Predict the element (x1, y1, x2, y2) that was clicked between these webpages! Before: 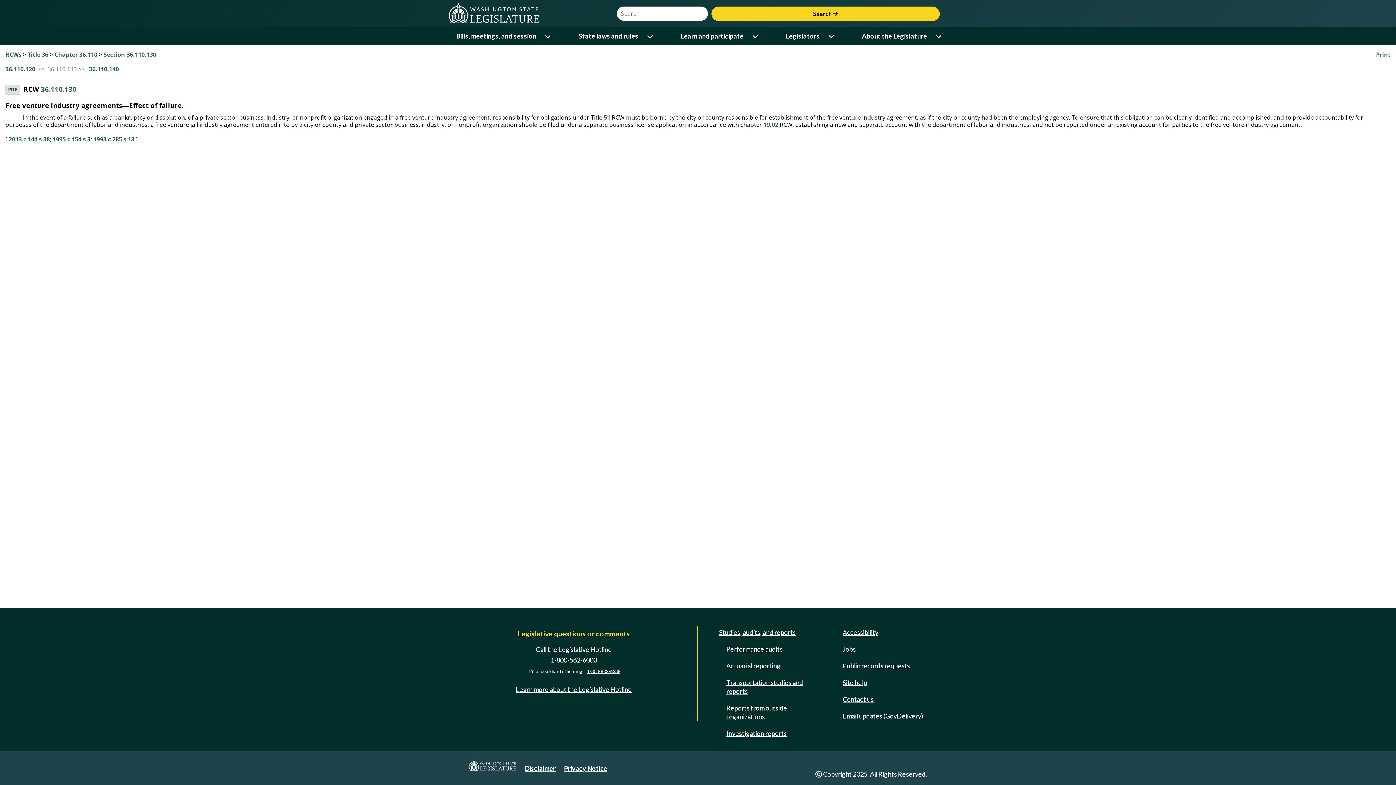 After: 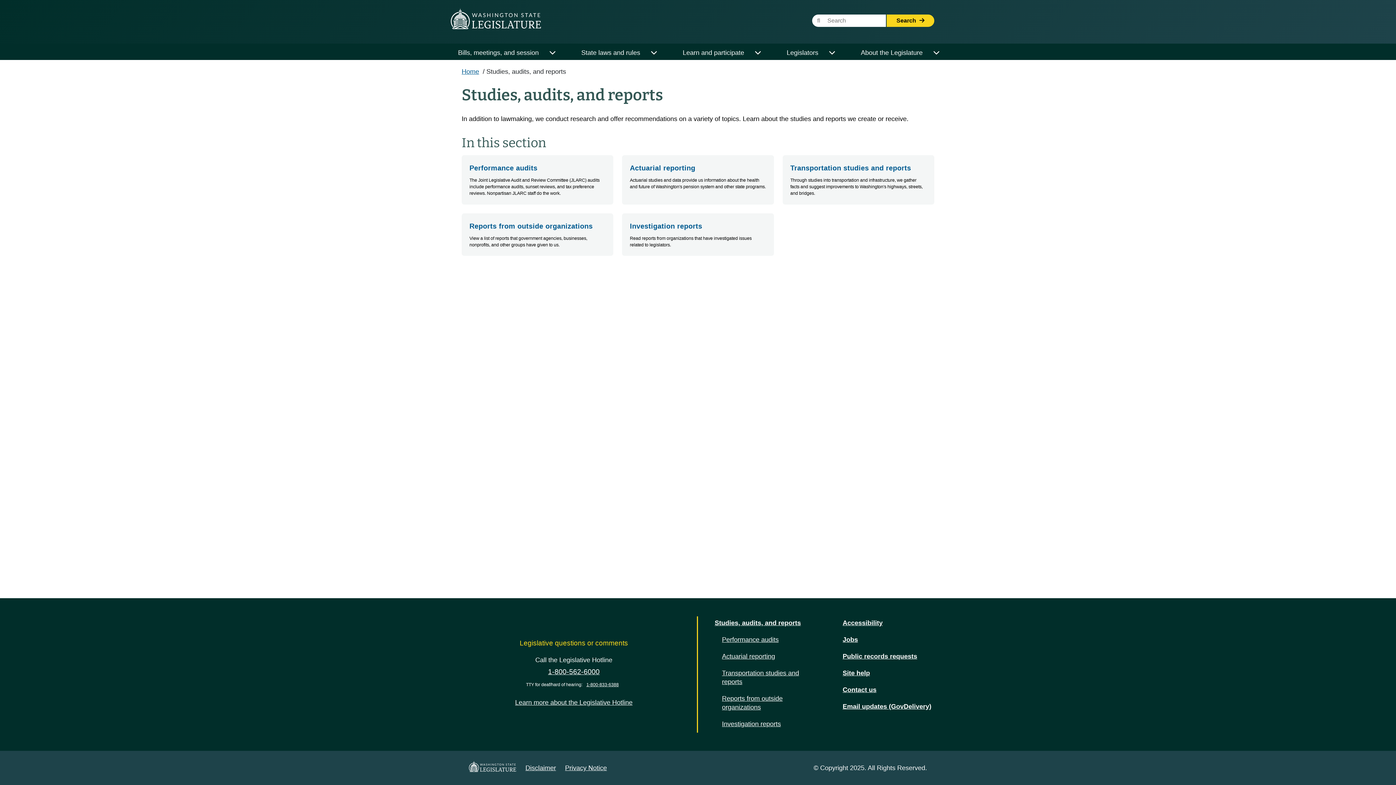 Action: bbox: (716, 626, 798, 639) label: Studies, audits, and reports